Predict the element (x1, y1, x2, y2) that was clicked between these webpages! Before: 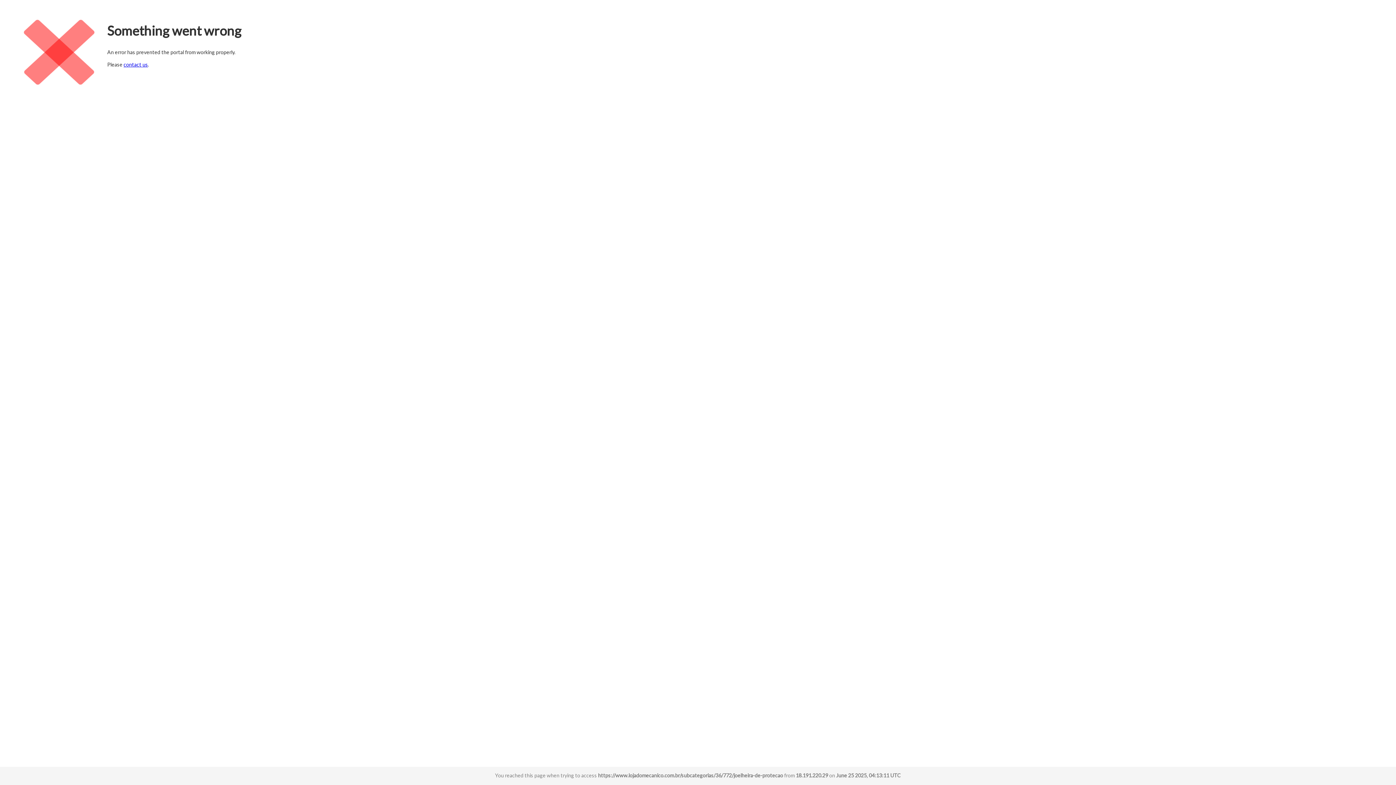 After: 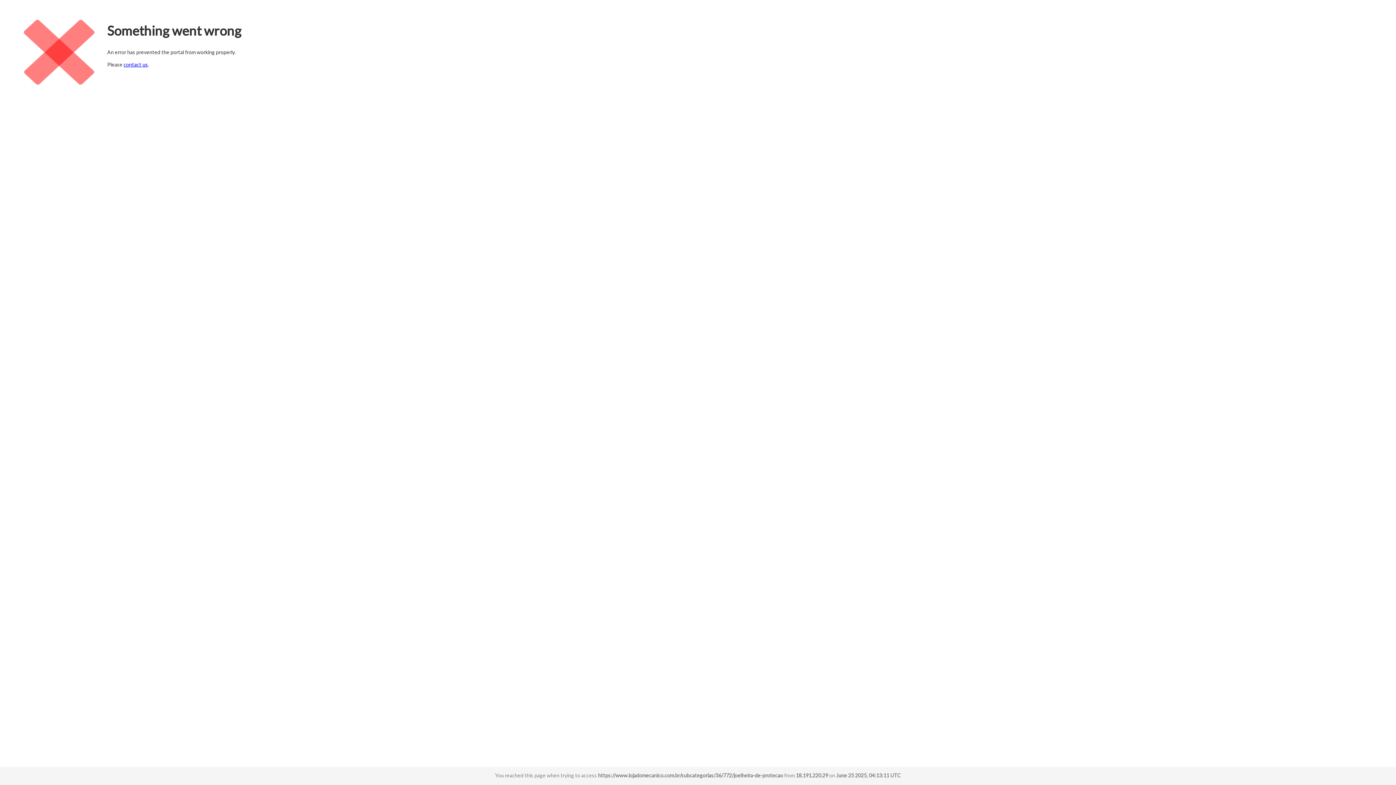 Action: bbox: (123, 61, 148, 67) label: contact us